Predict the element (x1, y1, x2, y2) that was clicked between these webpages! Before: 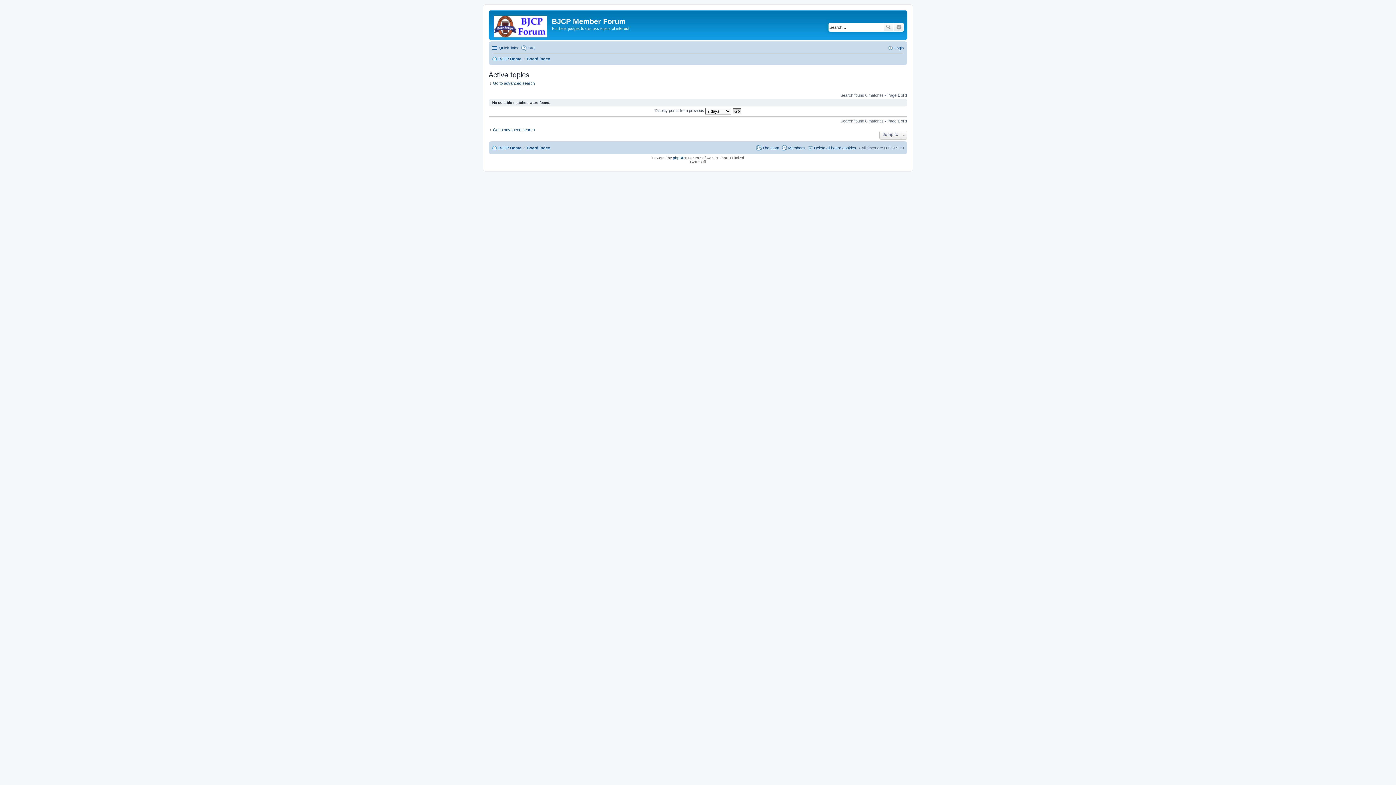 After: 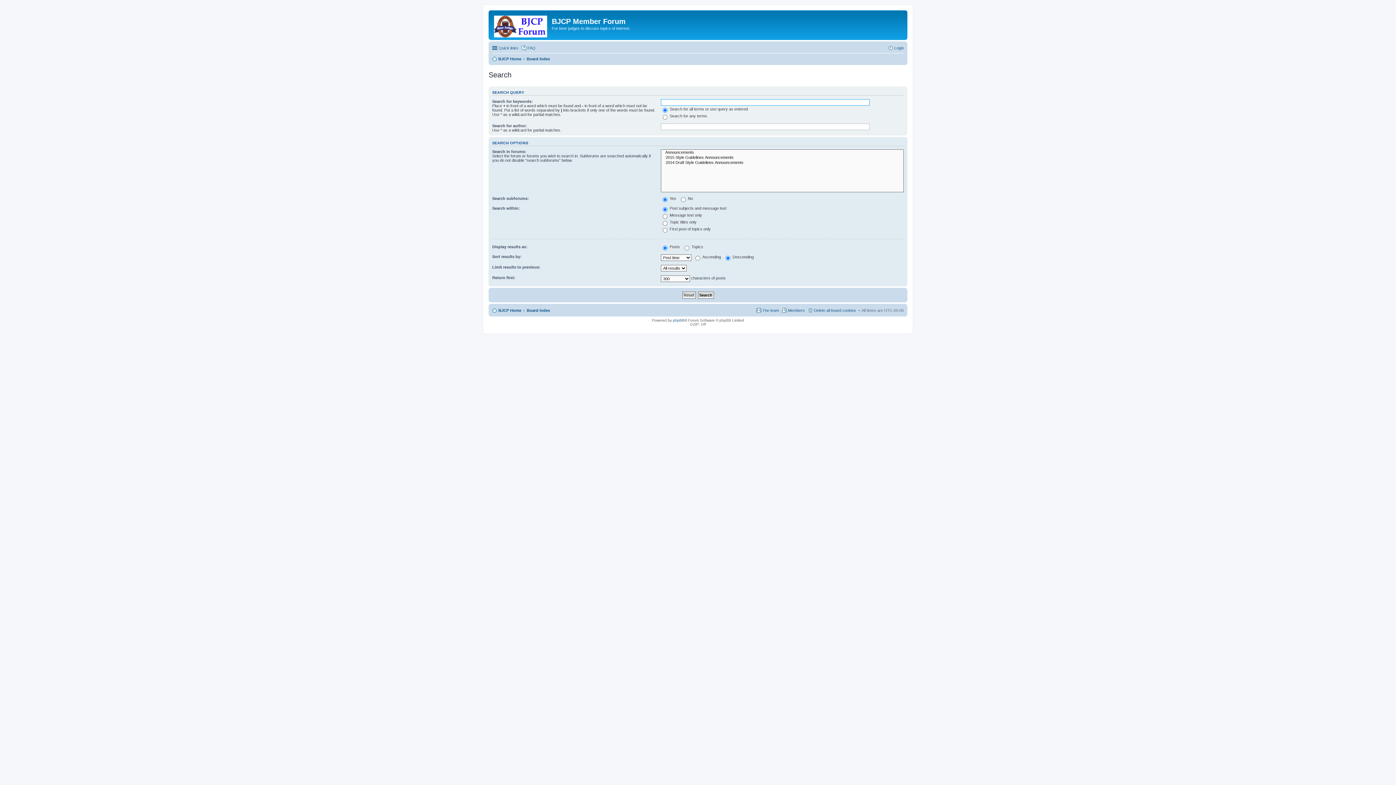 Action: bbox: (883, 22, 894, 31) label: Search